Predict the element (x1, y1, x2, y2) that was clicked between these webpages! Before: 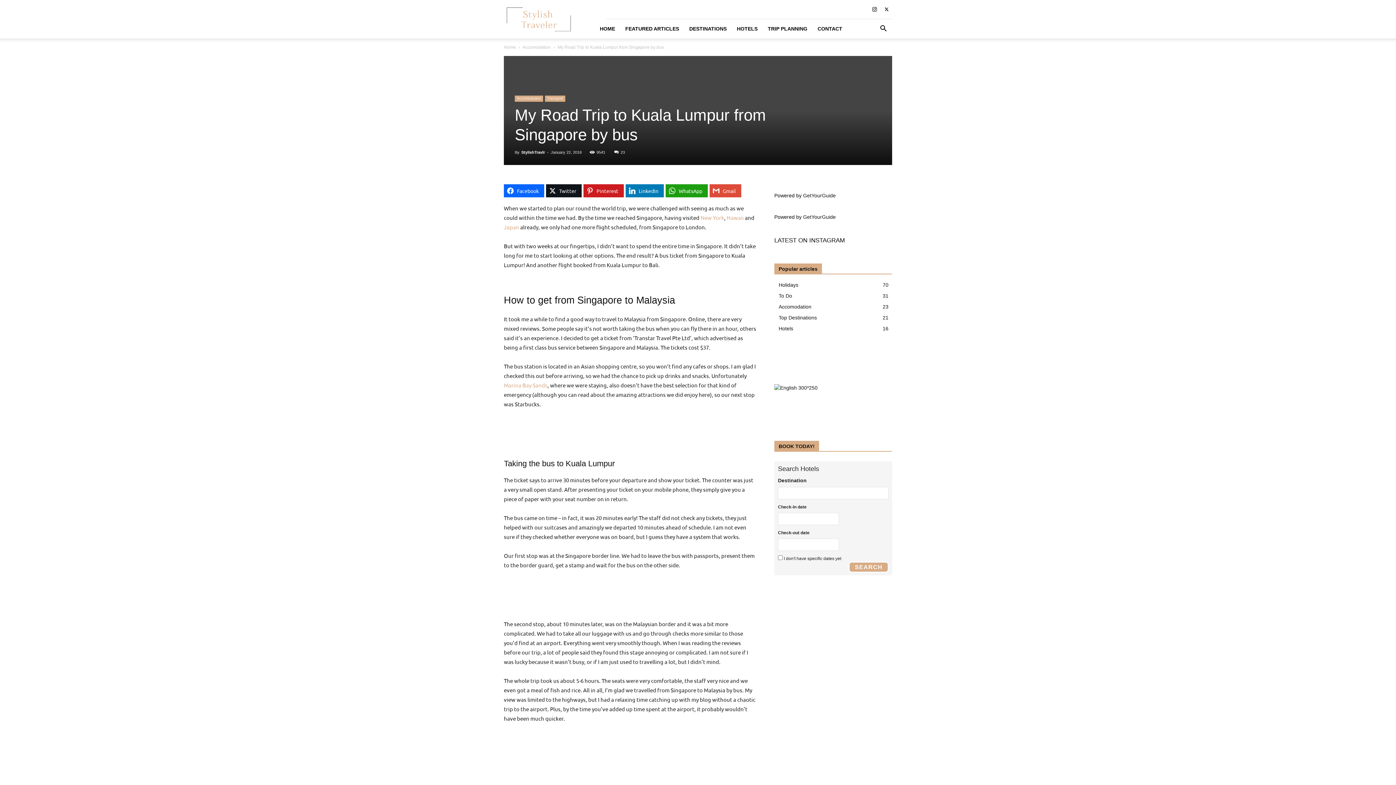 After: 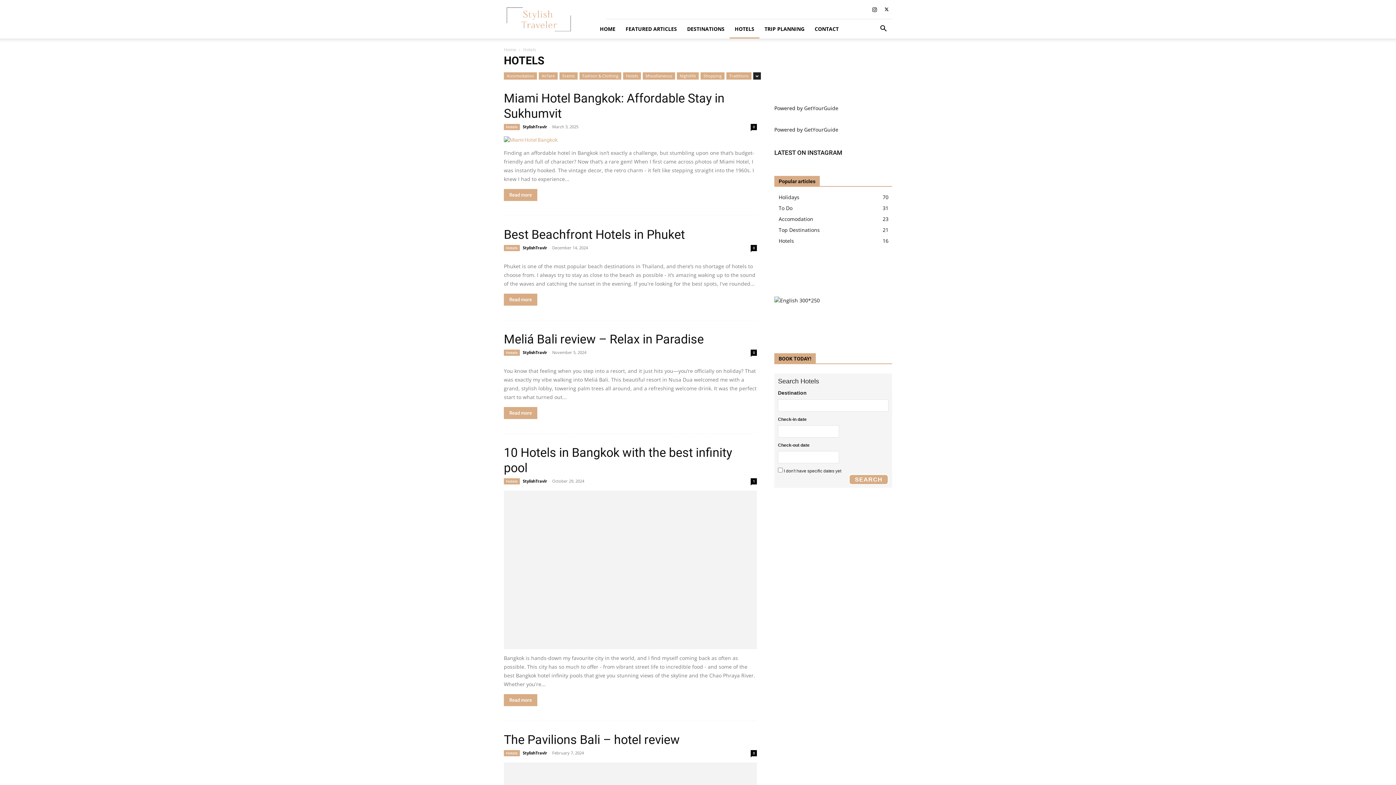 Action: label: Hotels
16 bbox: (778, 325, 793, 331)